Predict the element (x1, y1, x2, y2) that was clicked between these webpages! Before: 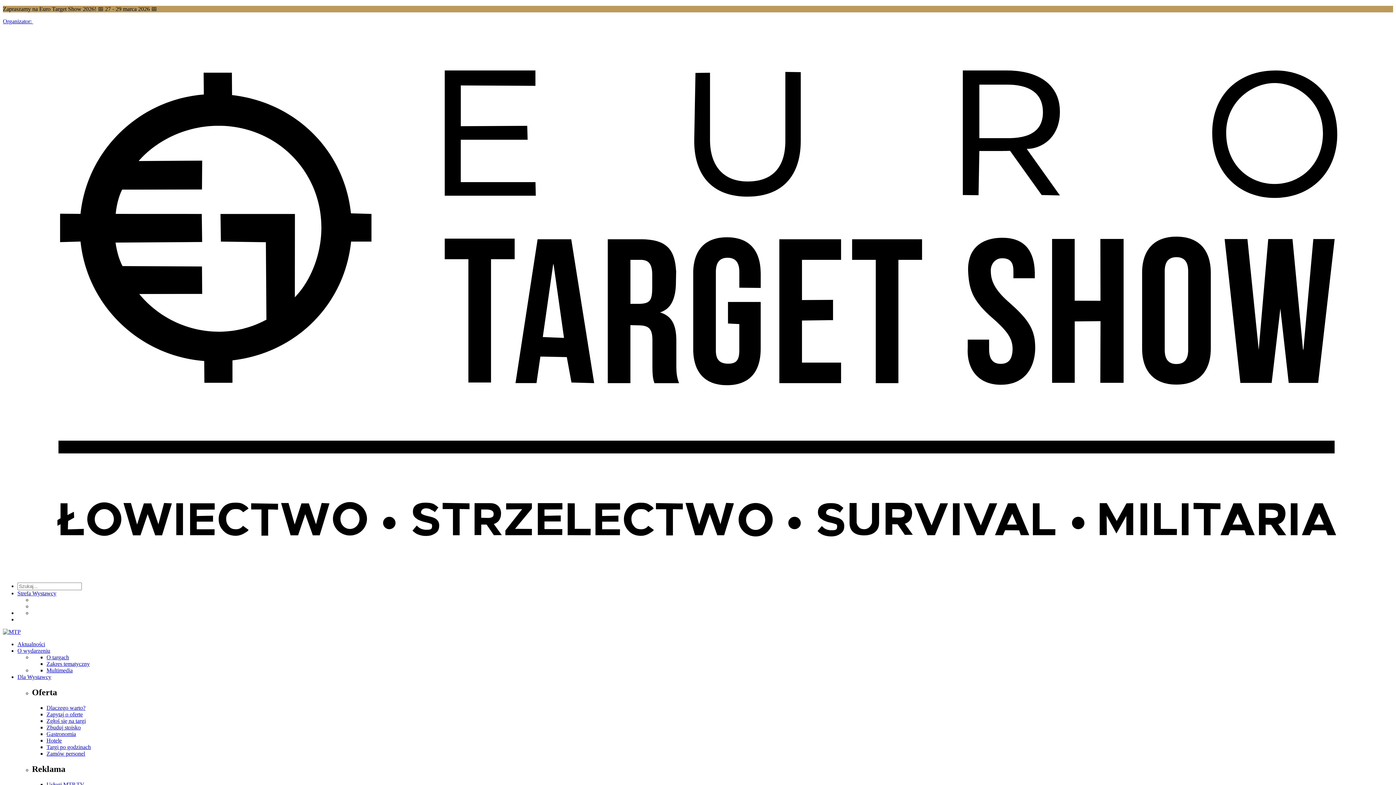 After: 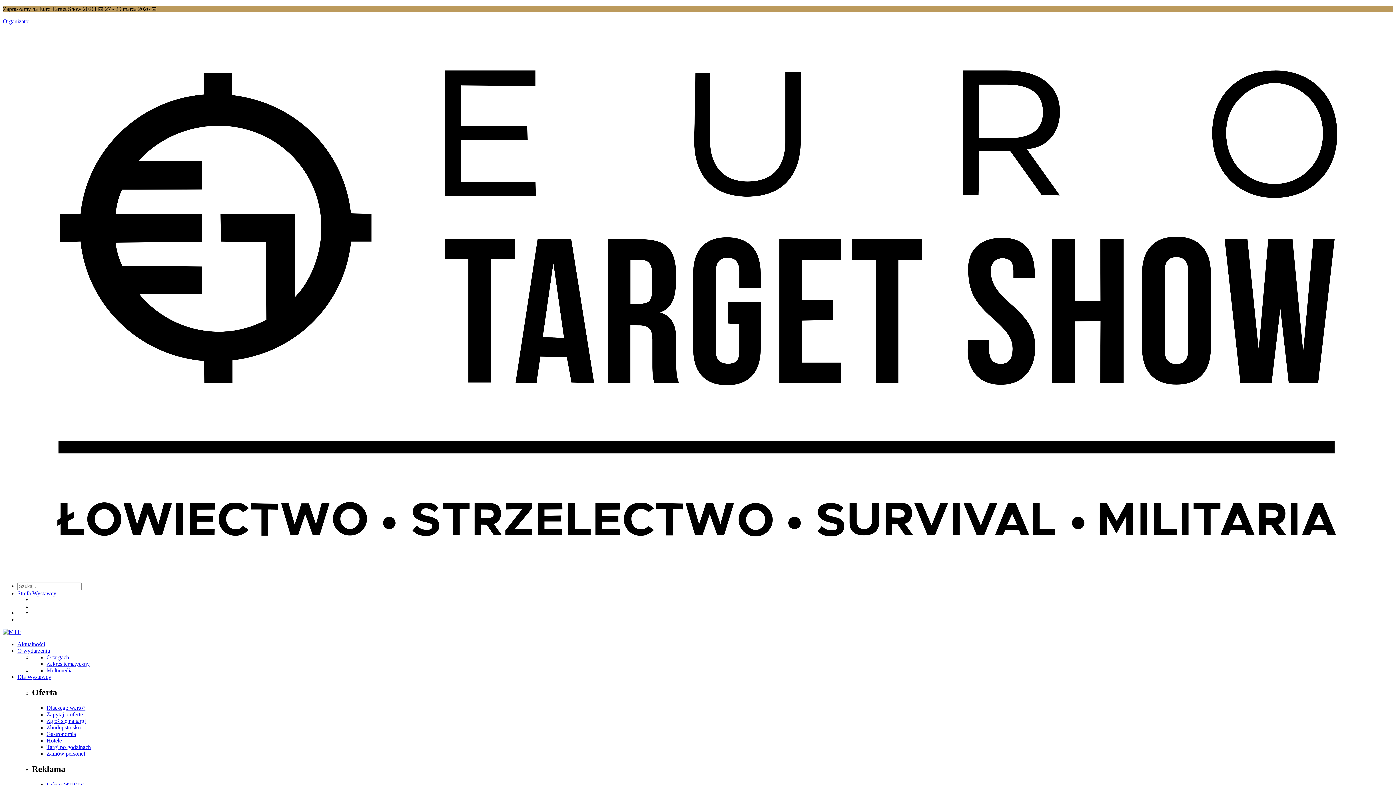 Action: bbox: (17, 674, 51, 680) label: Dla Wystawcy